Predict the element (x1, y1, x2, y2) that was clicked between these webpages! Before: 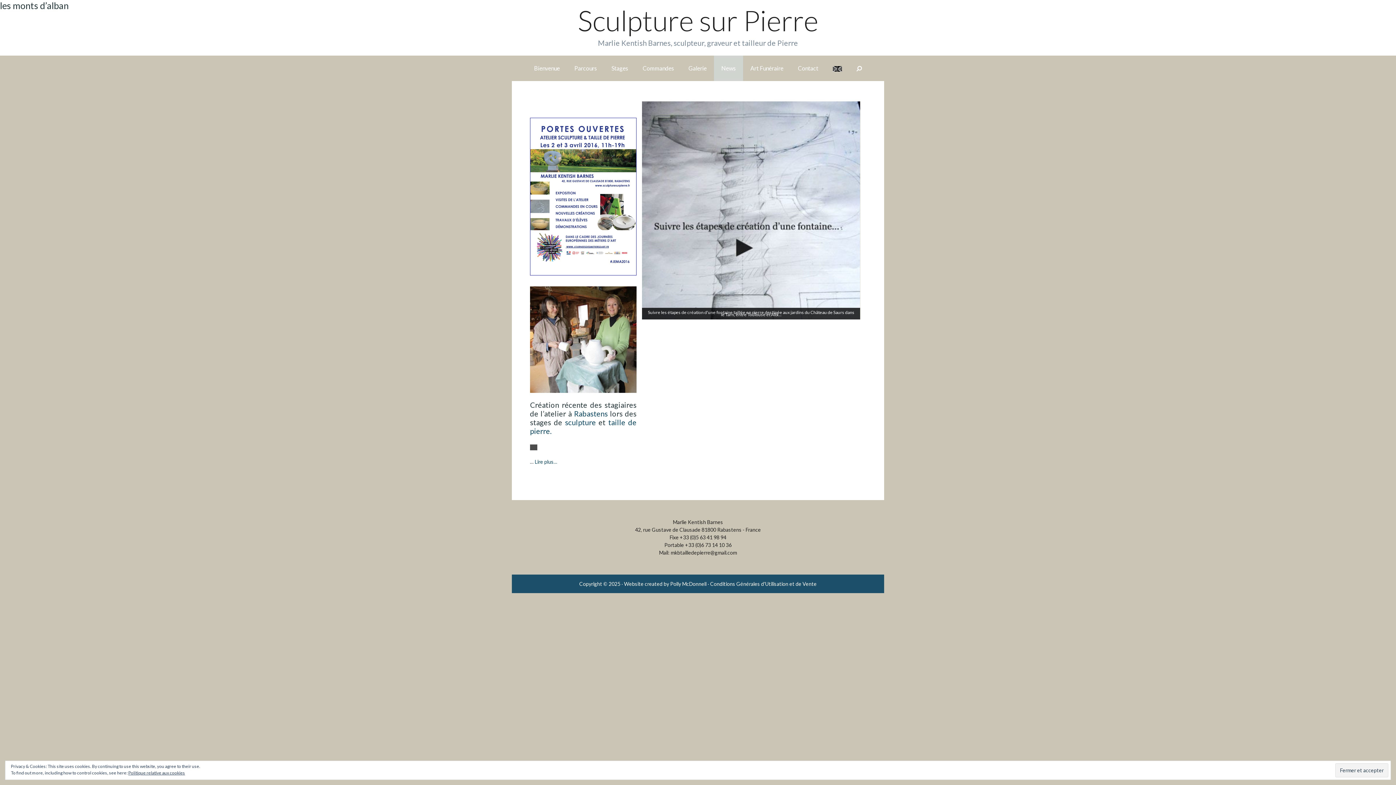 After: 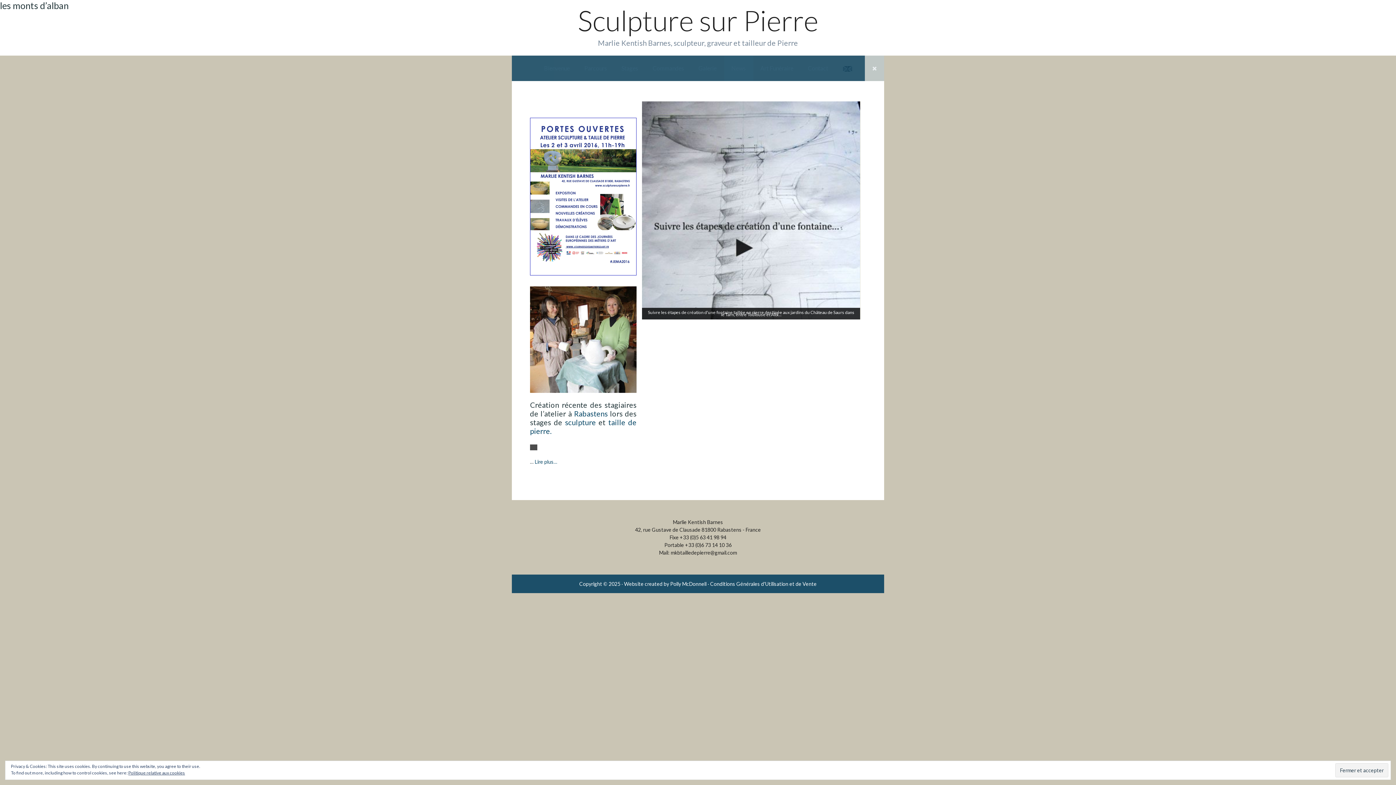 Action: bbox: (849, 55, 869, 81)